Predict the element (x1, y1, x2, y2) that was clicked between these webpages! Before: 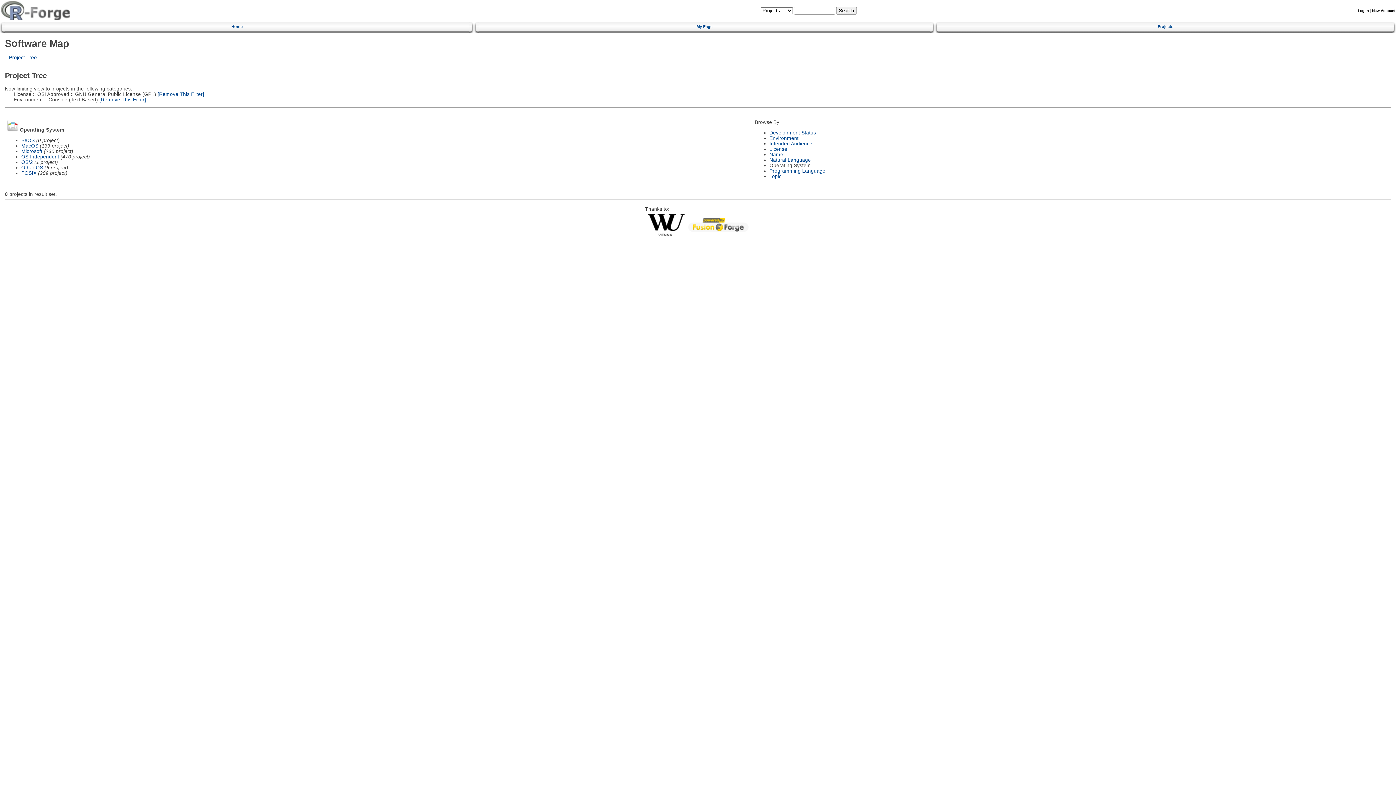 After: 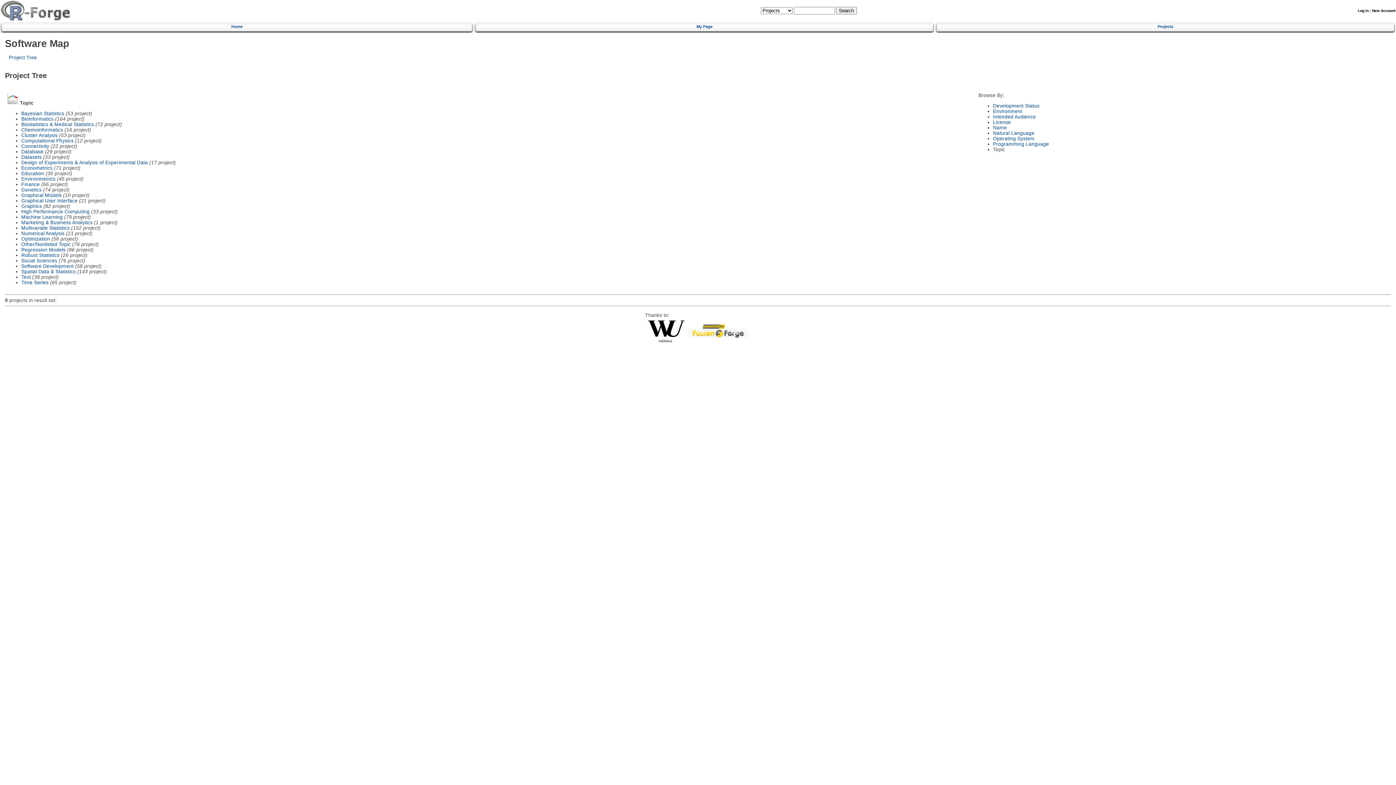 Action: label: Project Tree bbox: (8, 54, 36, 60)